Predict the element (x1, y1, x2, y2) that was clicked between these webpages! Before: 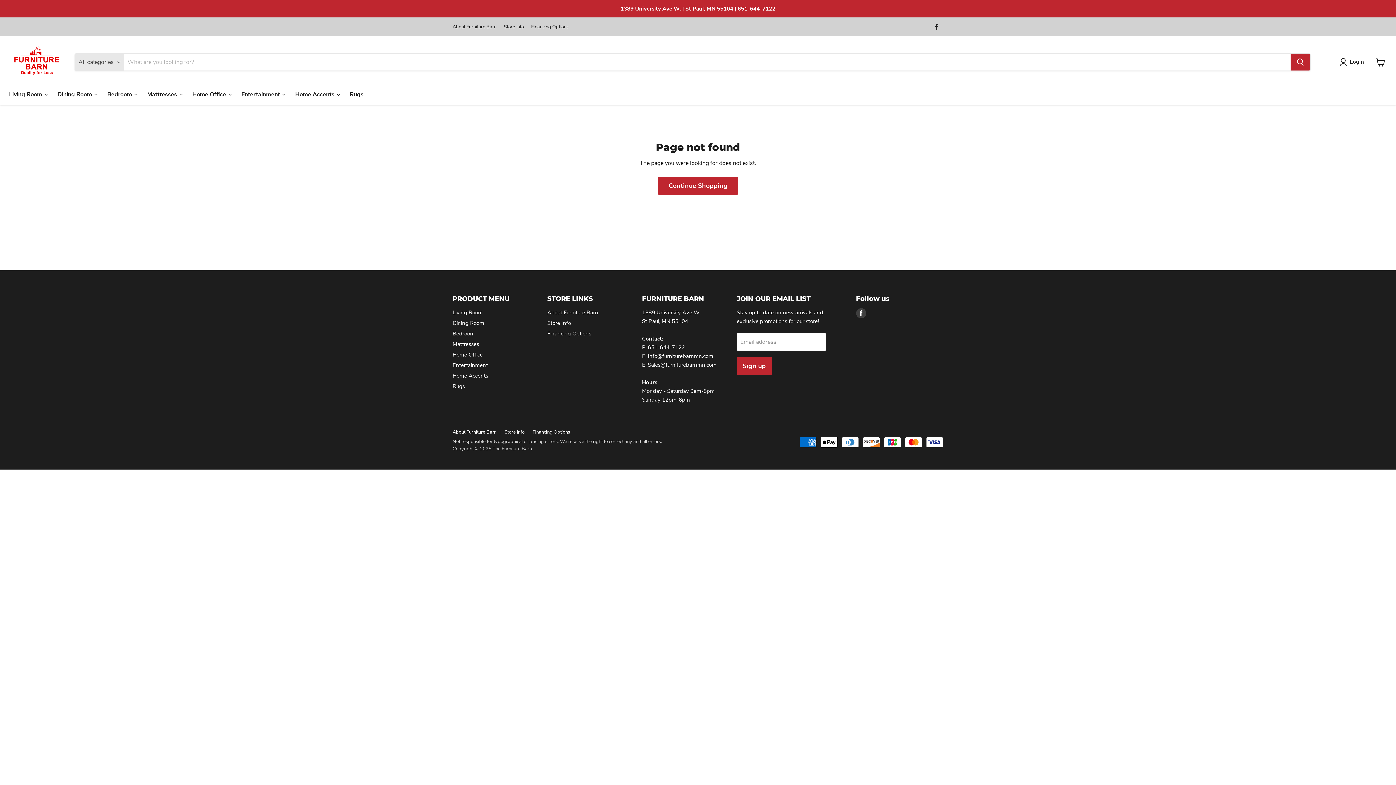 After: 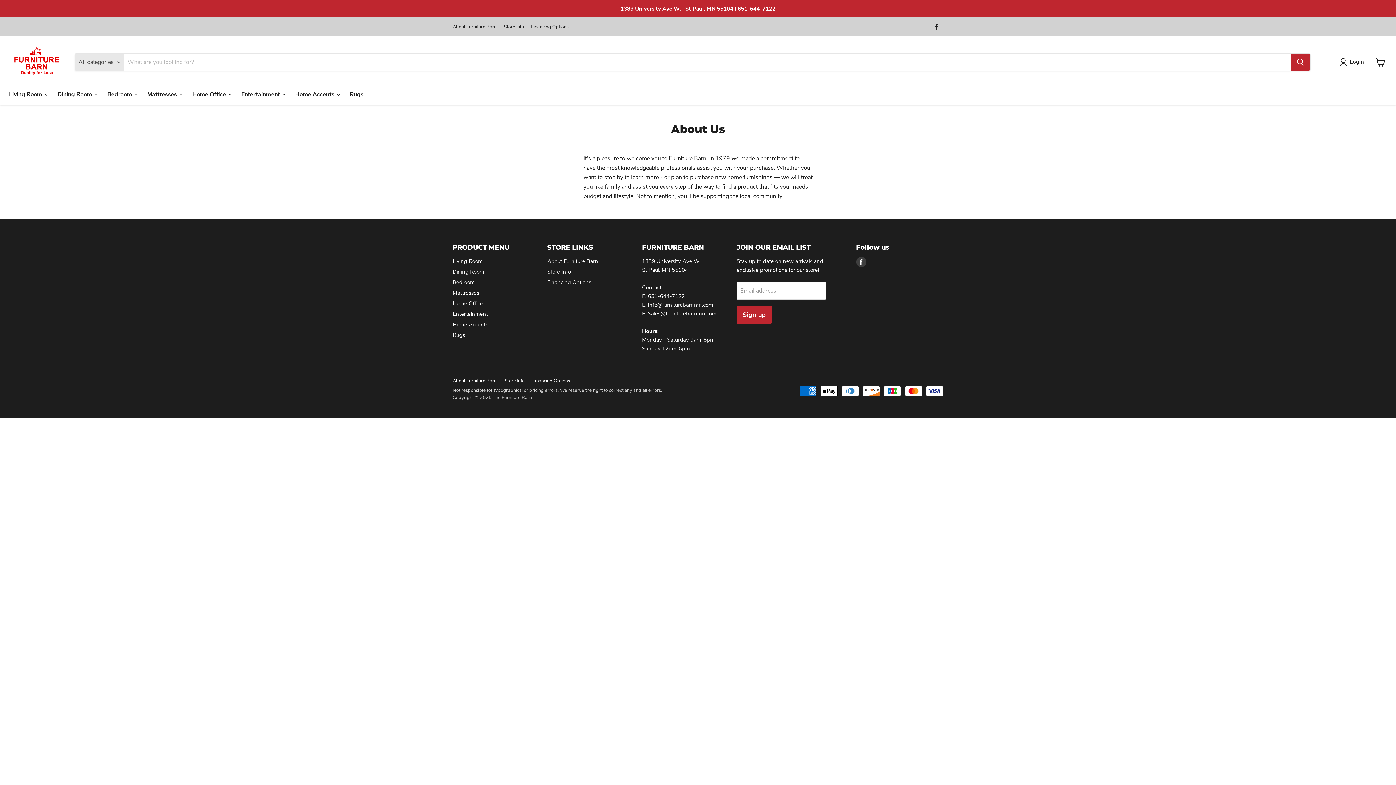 Action: label: About Furniture Barn bbox: (452, 428, 496, 435)